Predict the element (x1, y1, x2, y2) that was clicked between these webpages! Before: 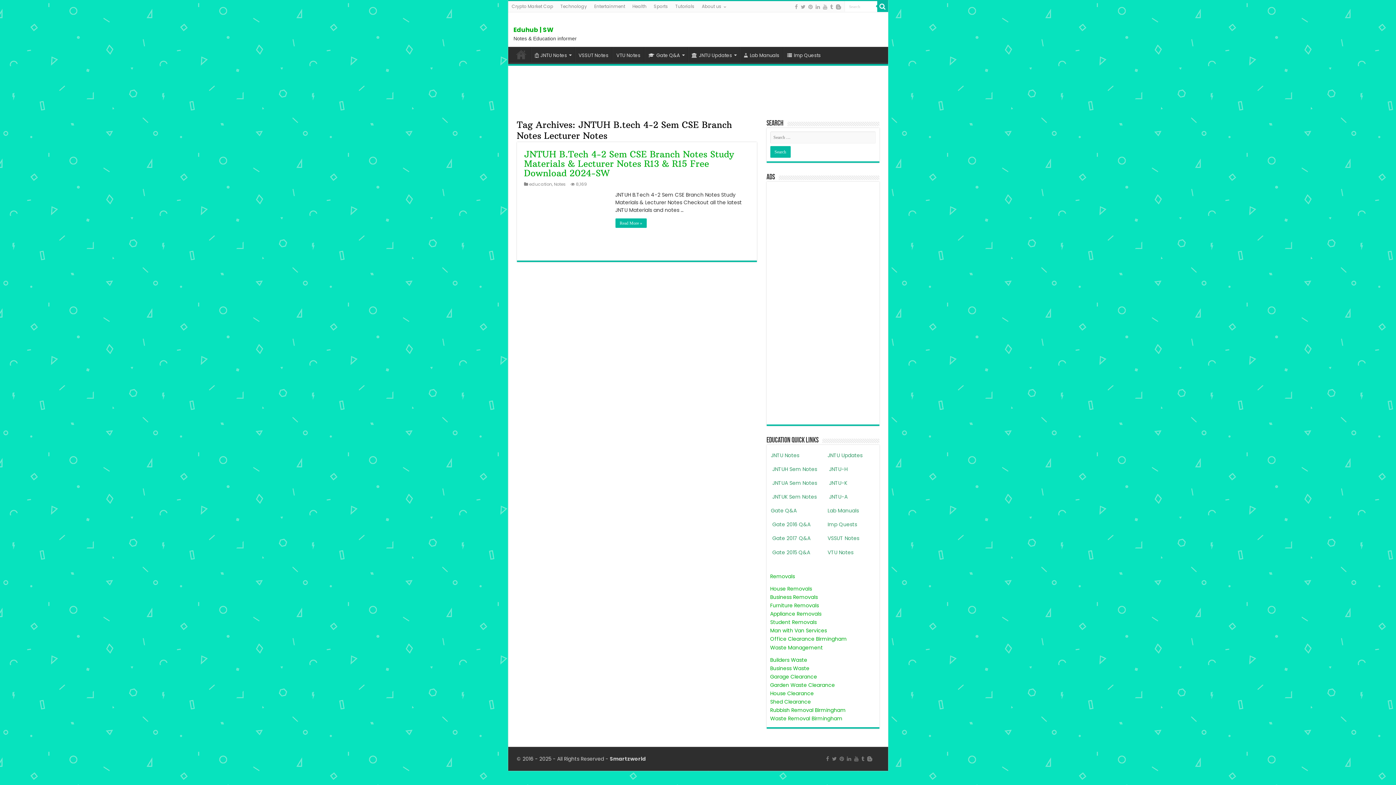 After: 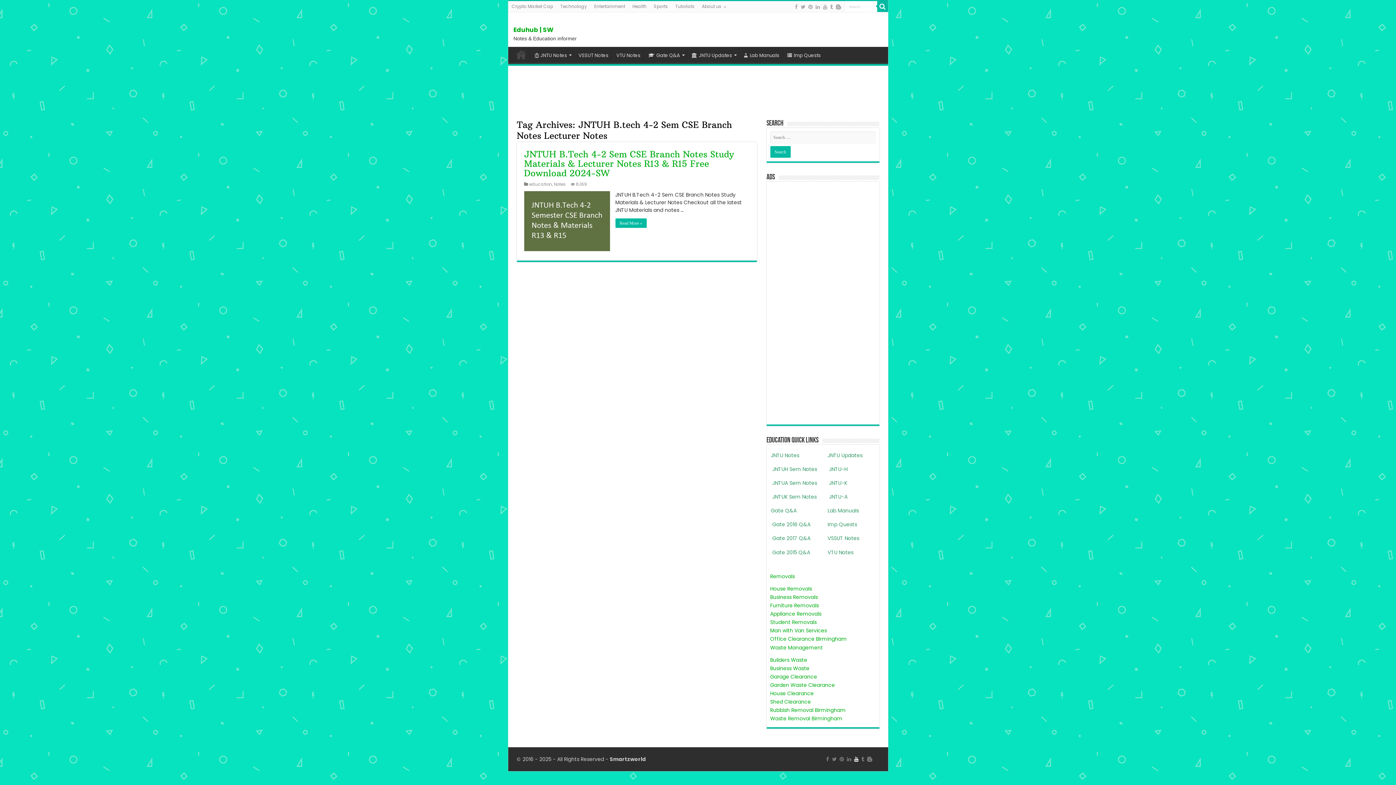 Action: bbox: (853, 754, 859, 763)